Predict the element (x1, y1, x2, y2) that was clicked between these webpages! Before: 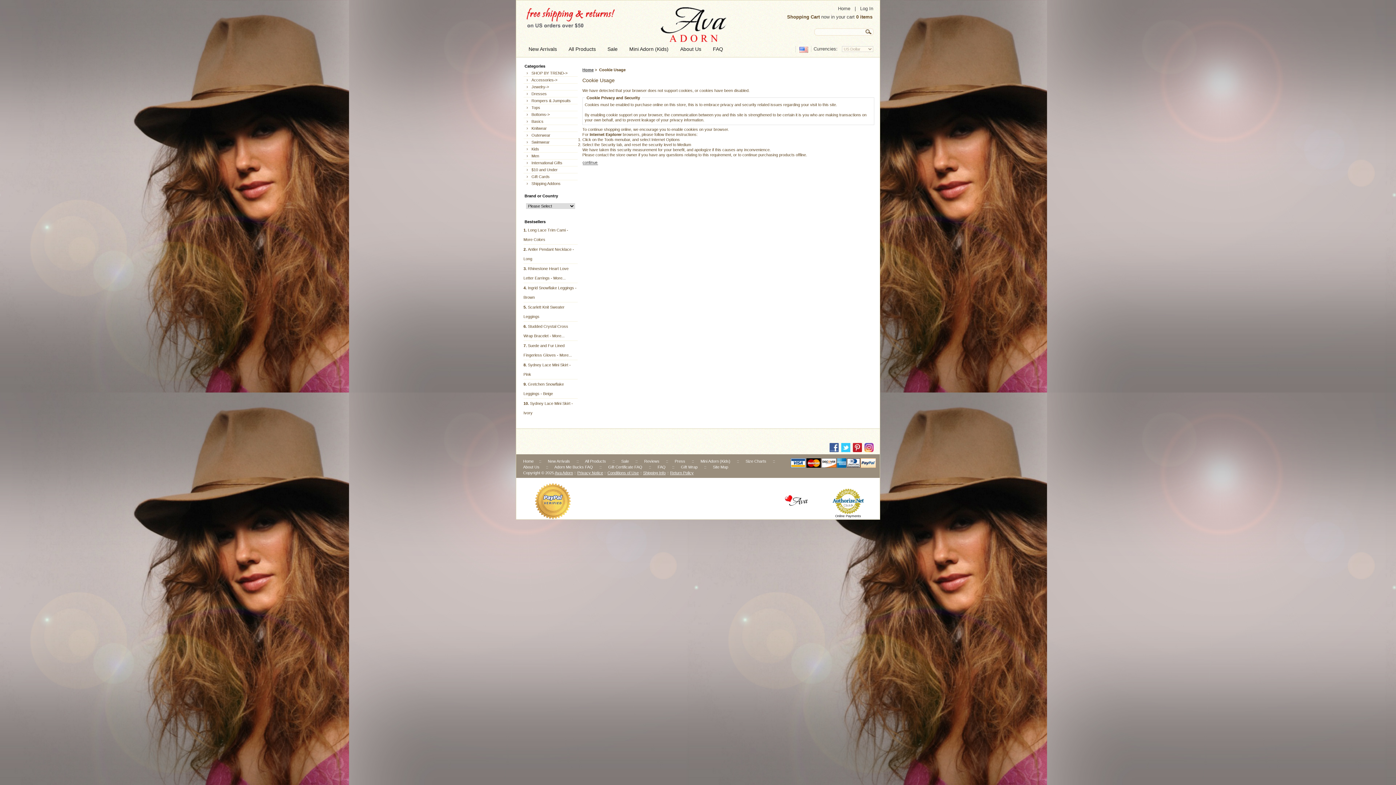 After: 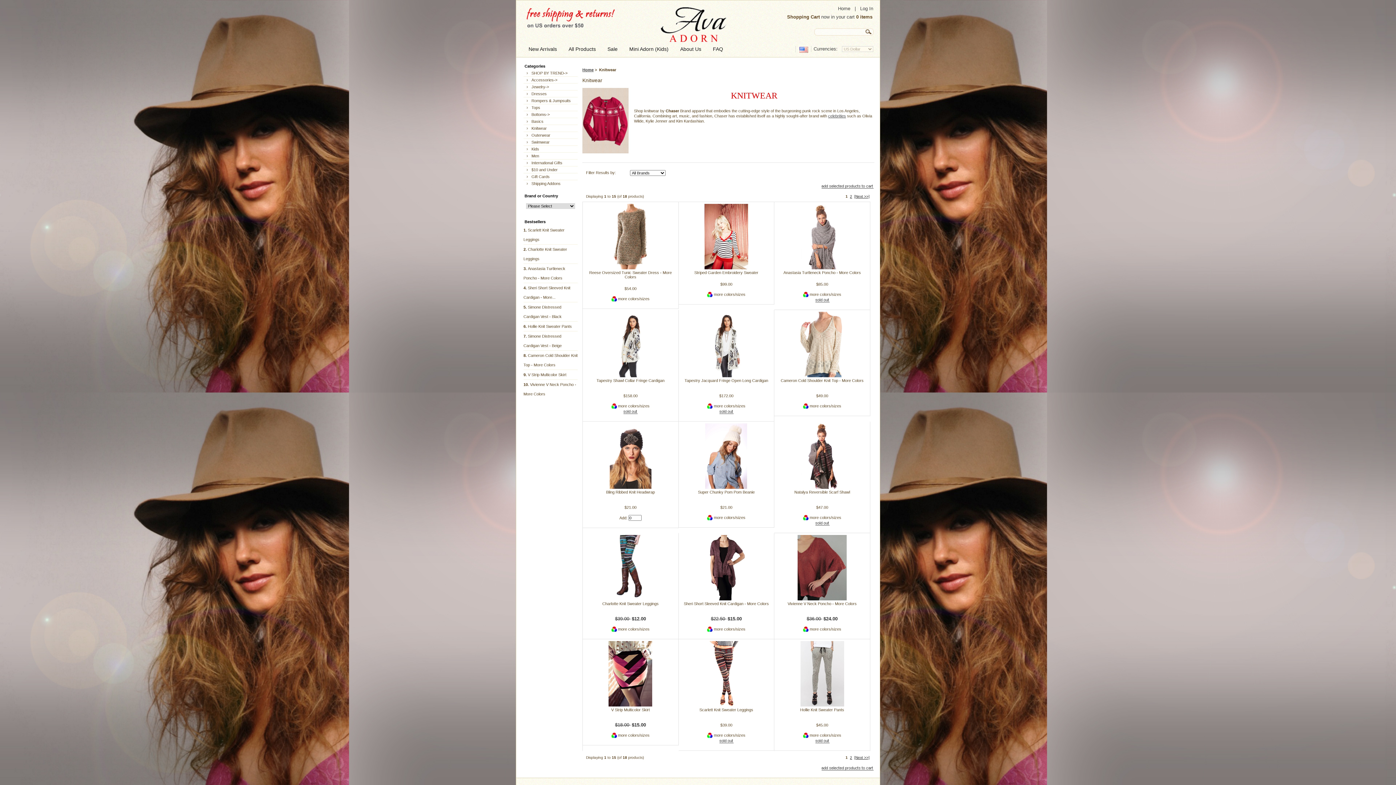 Action: label: Knitwear bbox: (523, 125, 577, 131)